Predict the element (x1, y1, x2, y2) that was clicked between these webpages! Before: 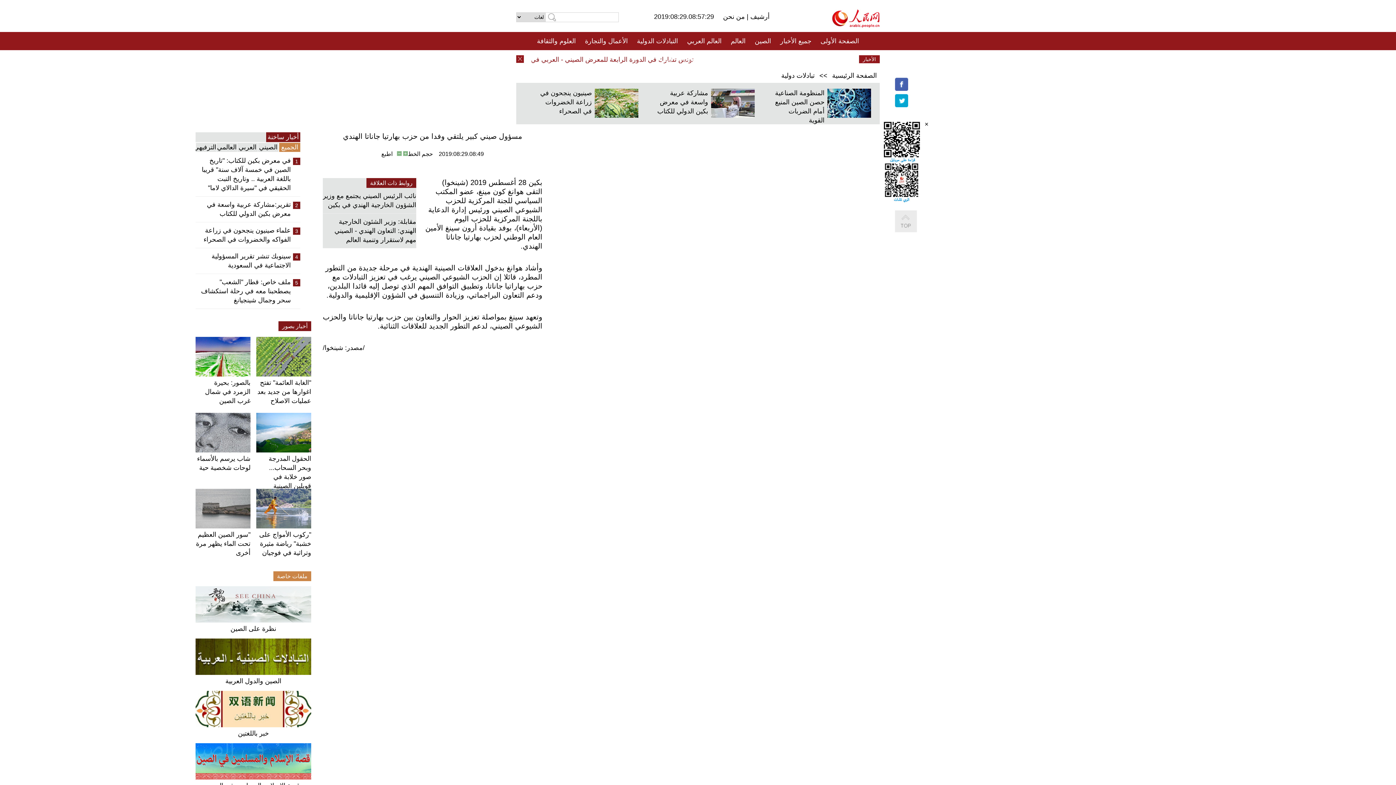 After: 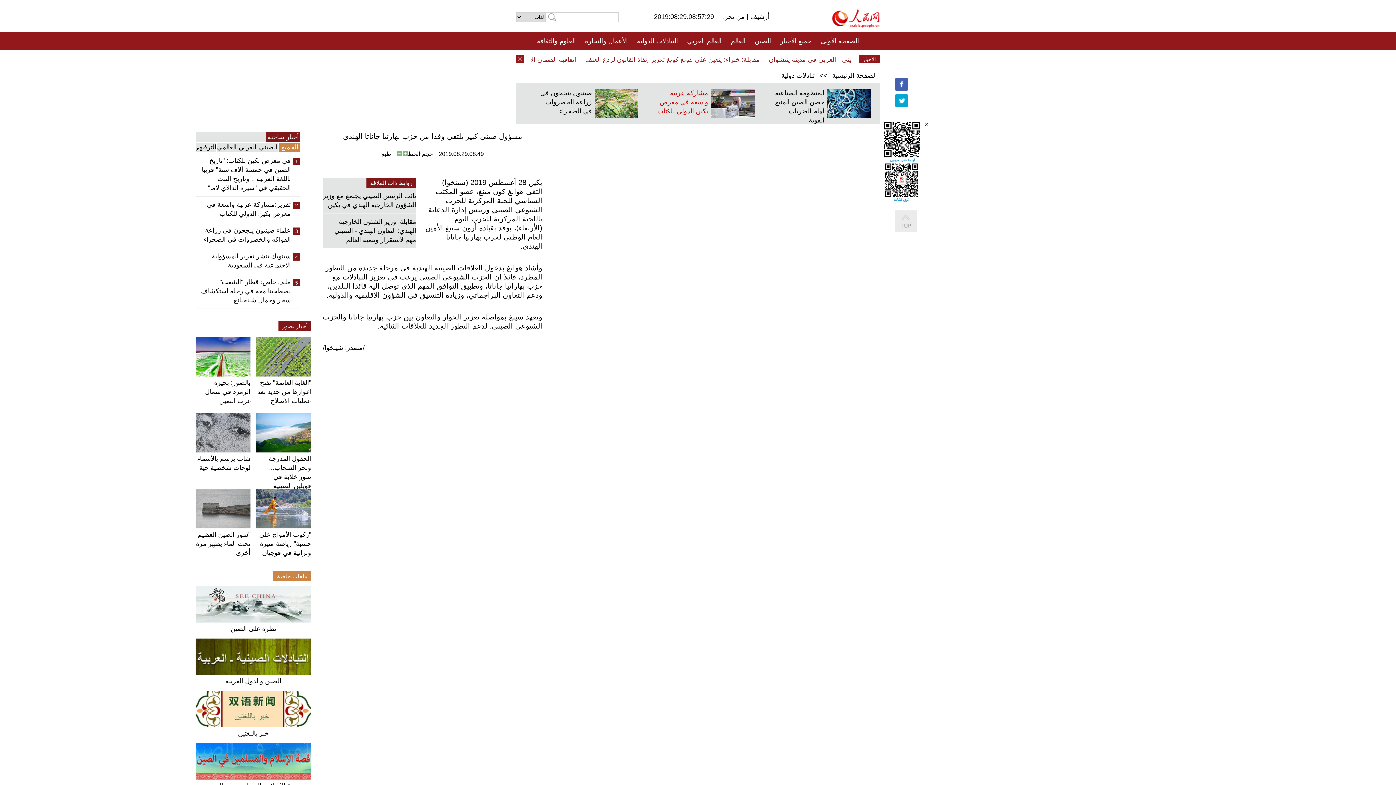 Action: label: مشاركة عربية واسعة في معرض بكين الدولي للكتاب bbox: (657, 89, 708, 114)